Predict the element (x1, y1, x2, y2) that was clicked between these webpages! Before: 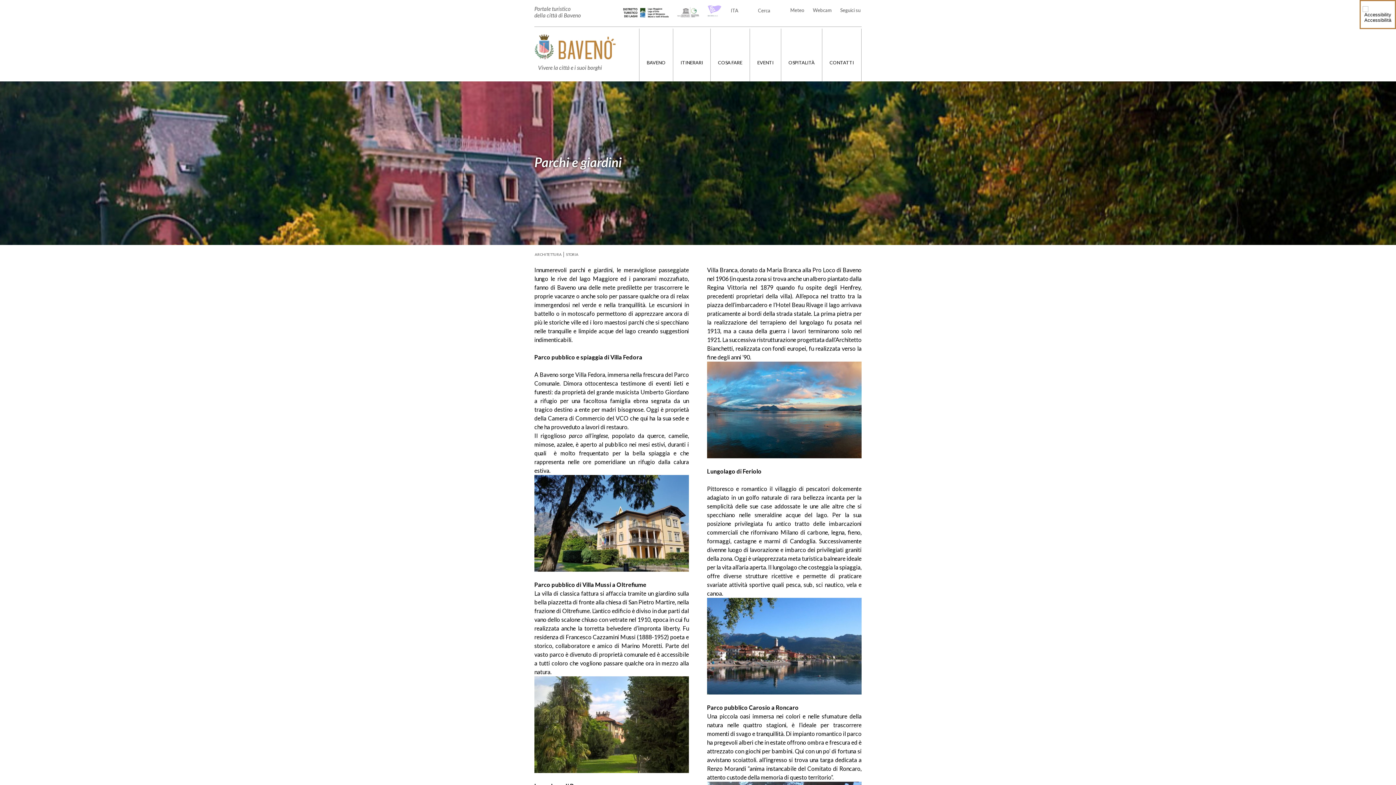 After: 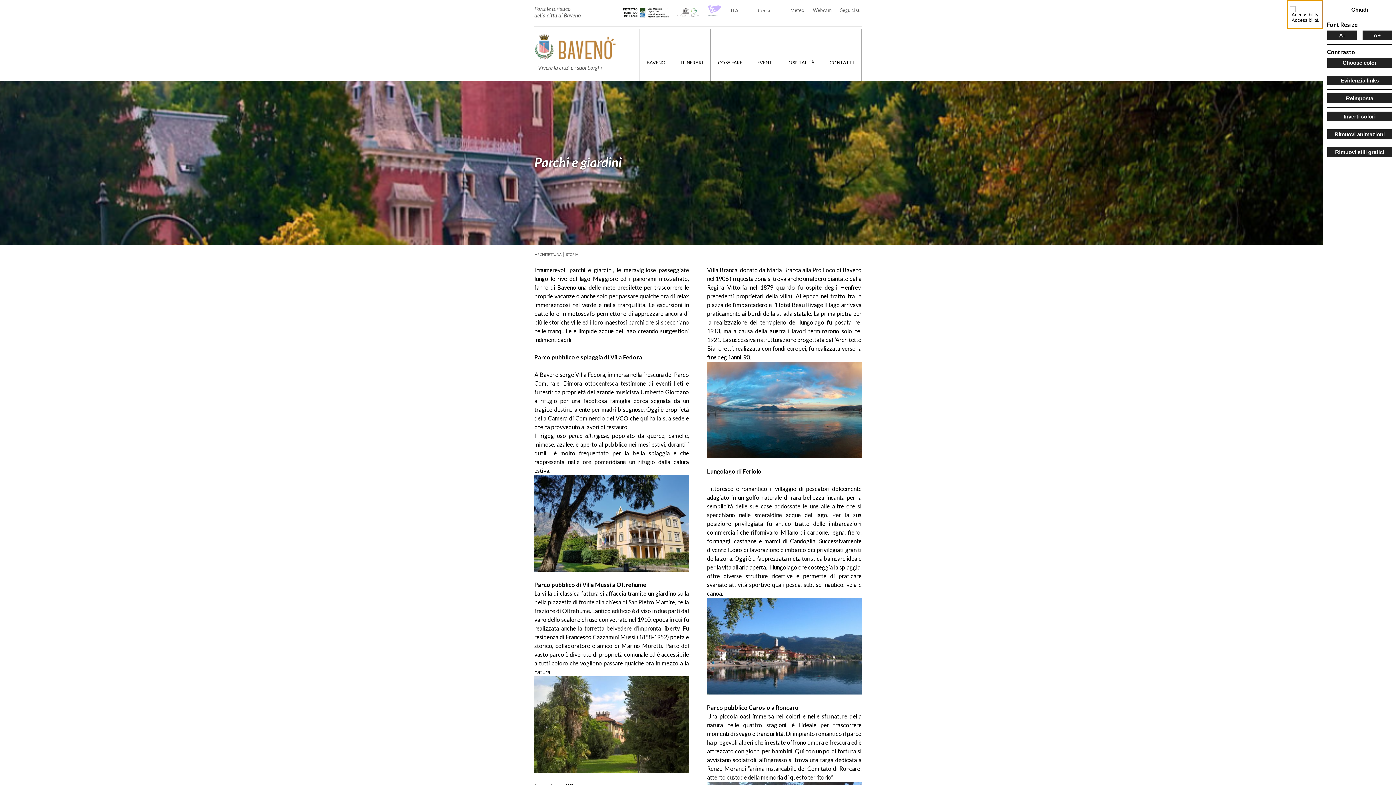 Action: bbox: (1360, 0, 1396, 29) label: Accessibility Helper sidebar